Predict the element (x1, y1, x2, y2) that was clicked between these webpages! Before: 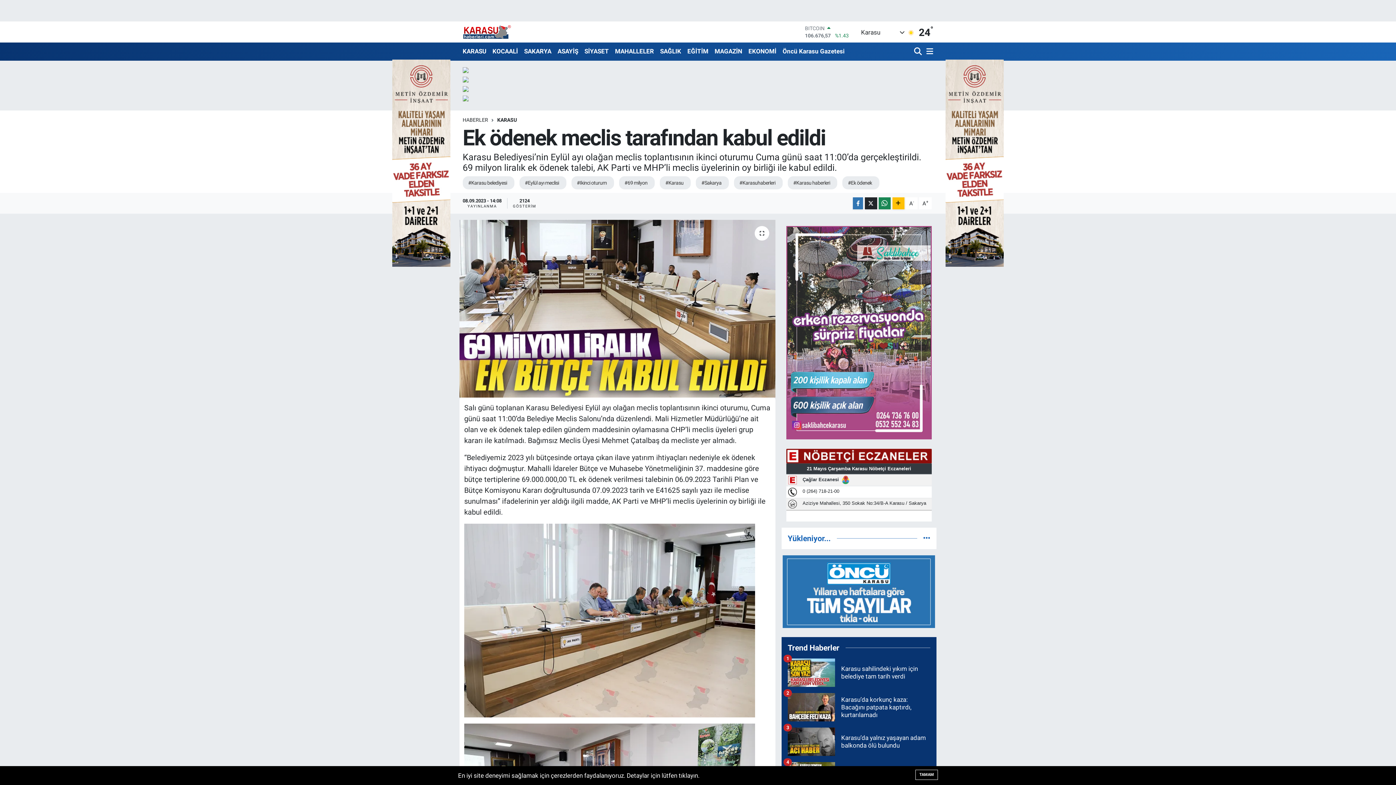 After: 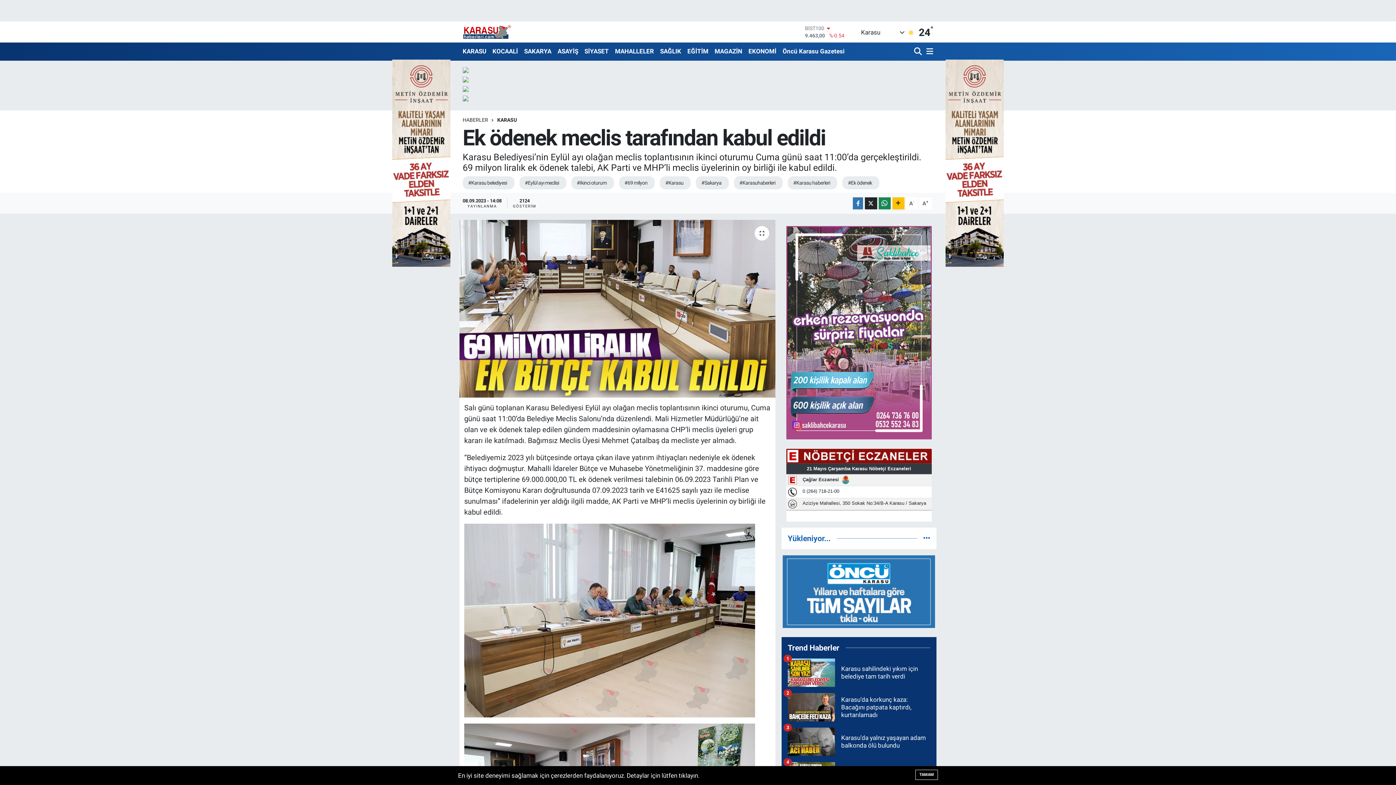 Action: bbox: (462, 86, 468, 93)